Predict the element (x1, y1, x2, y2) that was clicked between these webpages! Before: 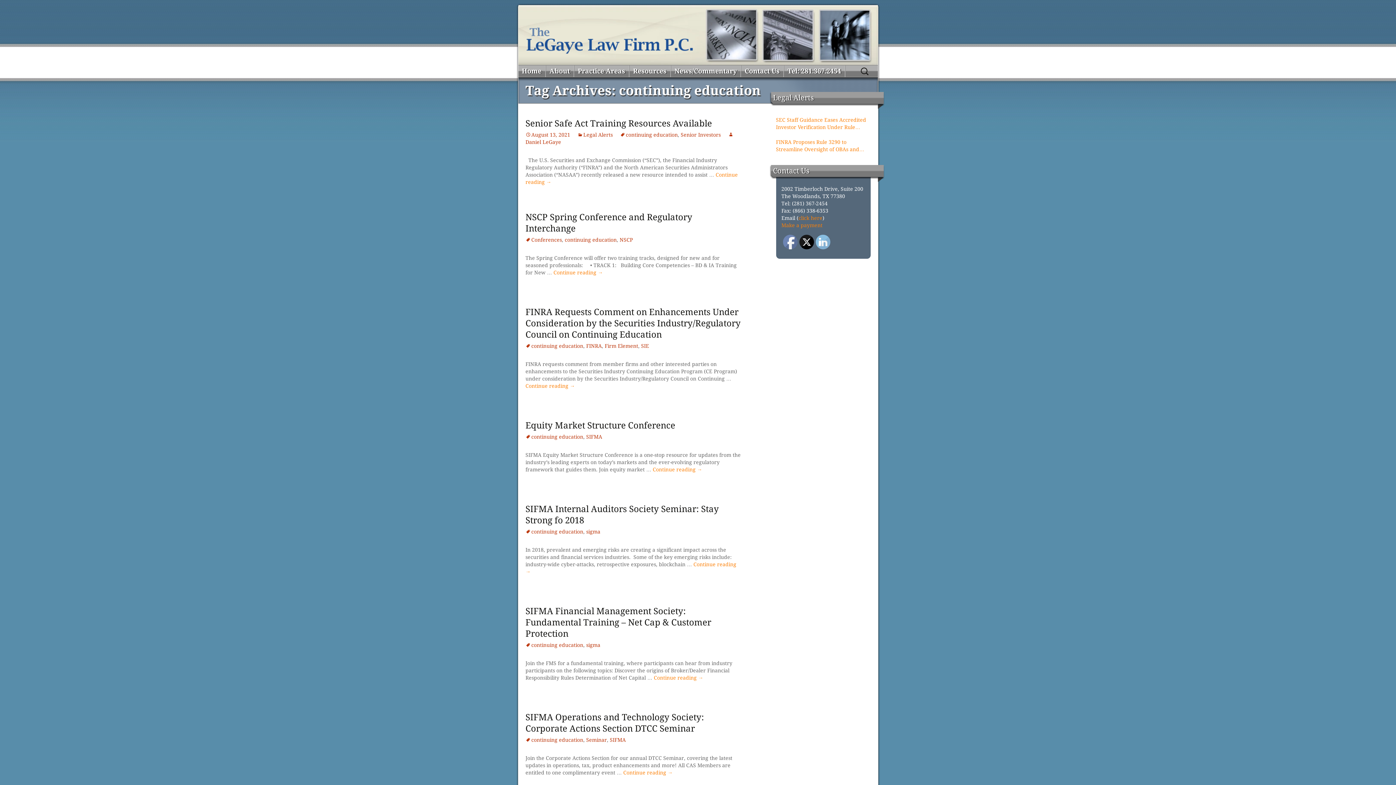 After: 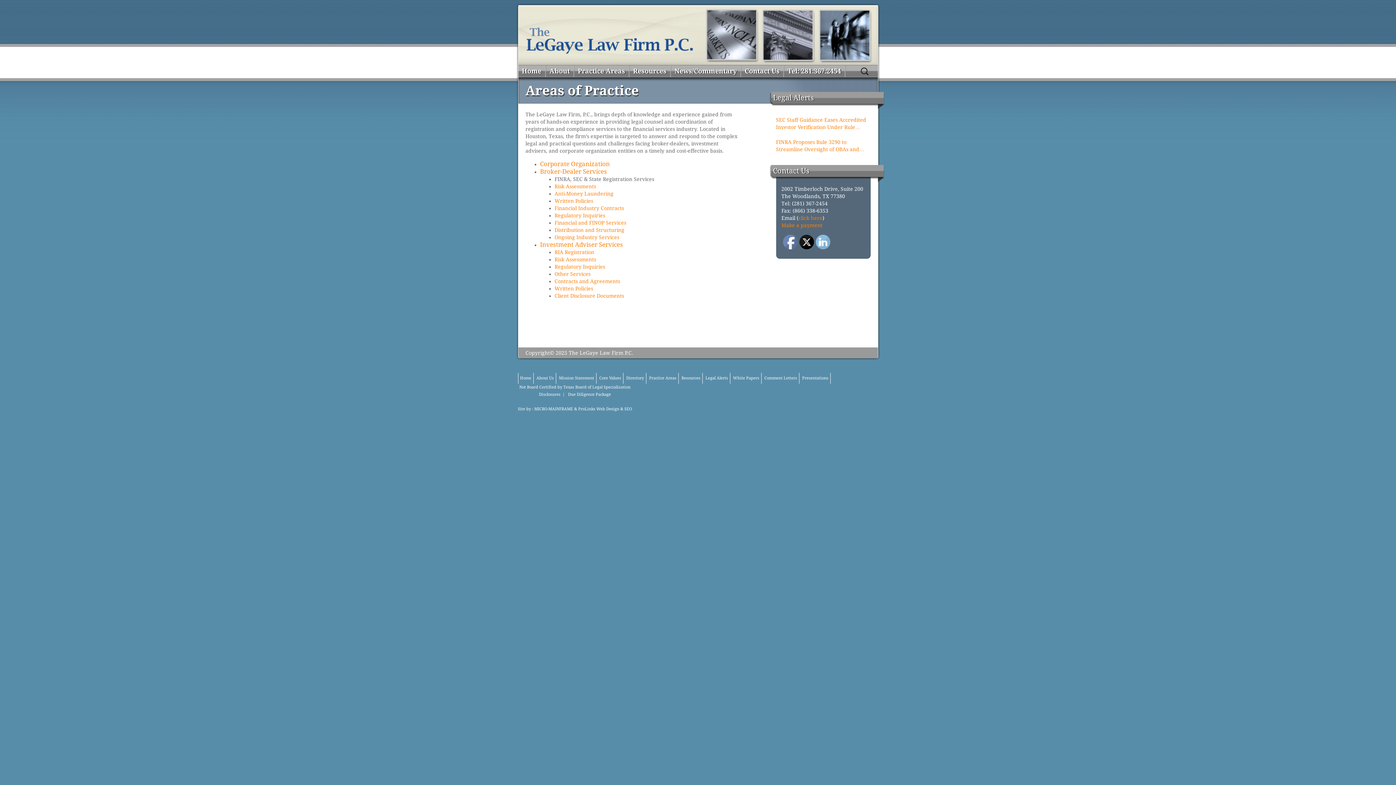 Action: label: Practice Areas bbox: (574, 65, 629, 77)